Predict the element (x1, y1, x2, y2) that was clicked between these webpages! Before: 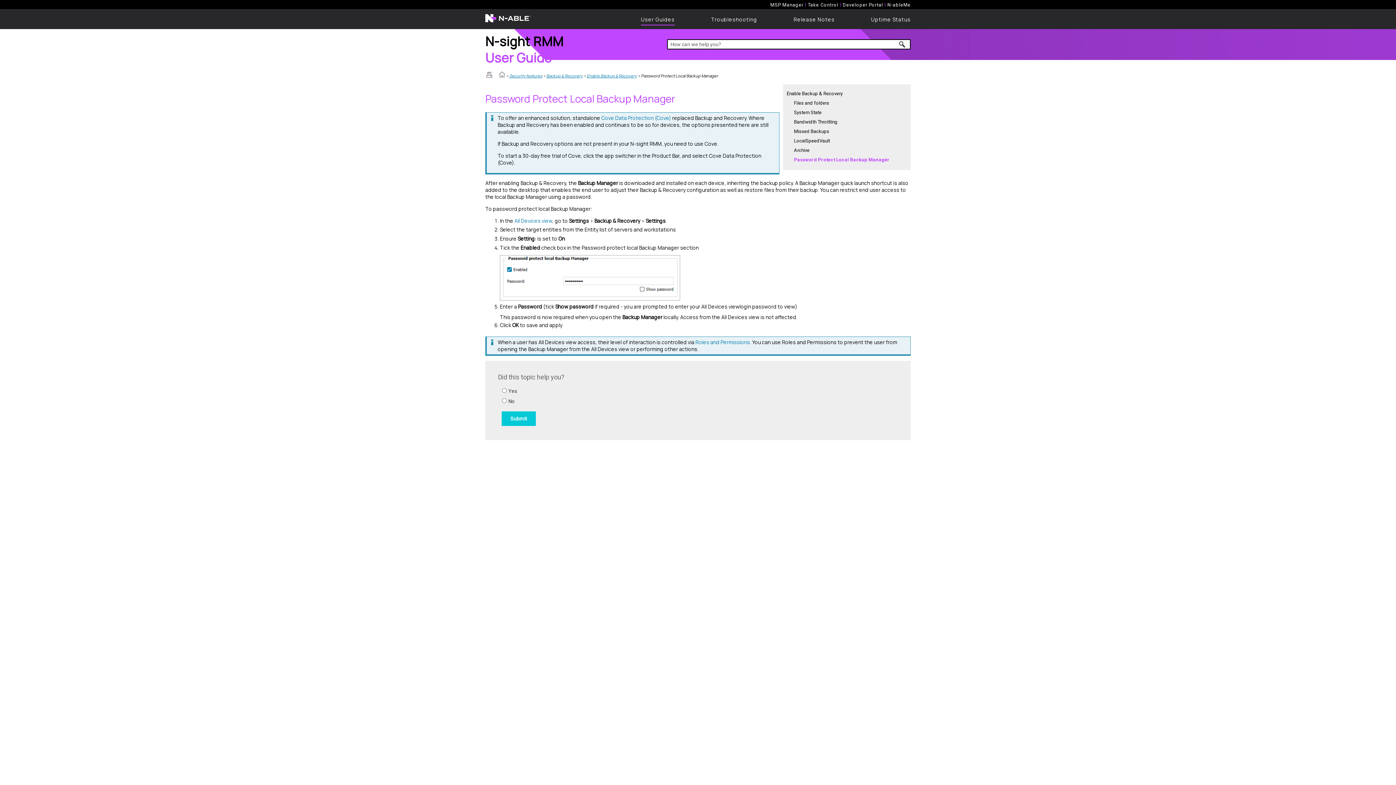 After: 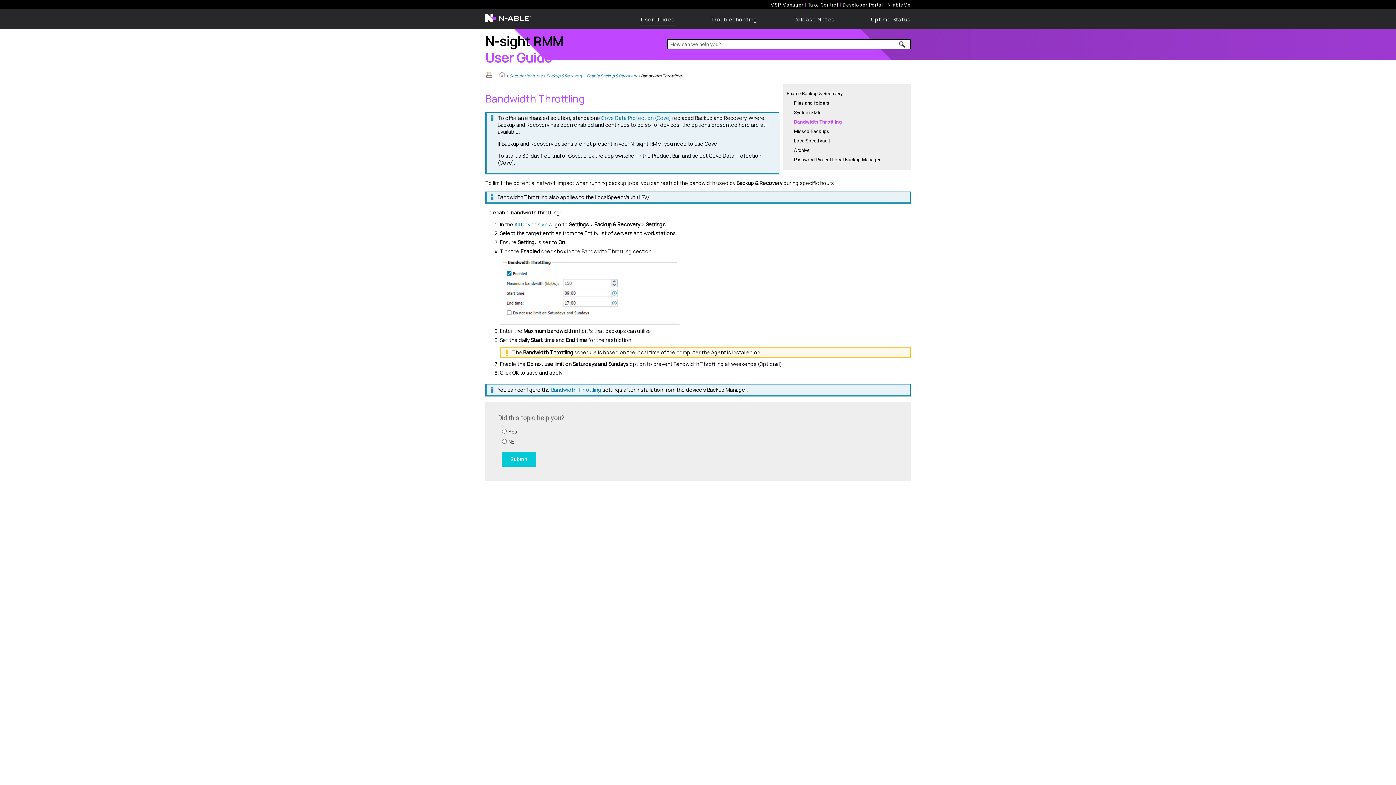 Action: label: Bandwidth Throttling bbox: (794, 119, 837, 125)